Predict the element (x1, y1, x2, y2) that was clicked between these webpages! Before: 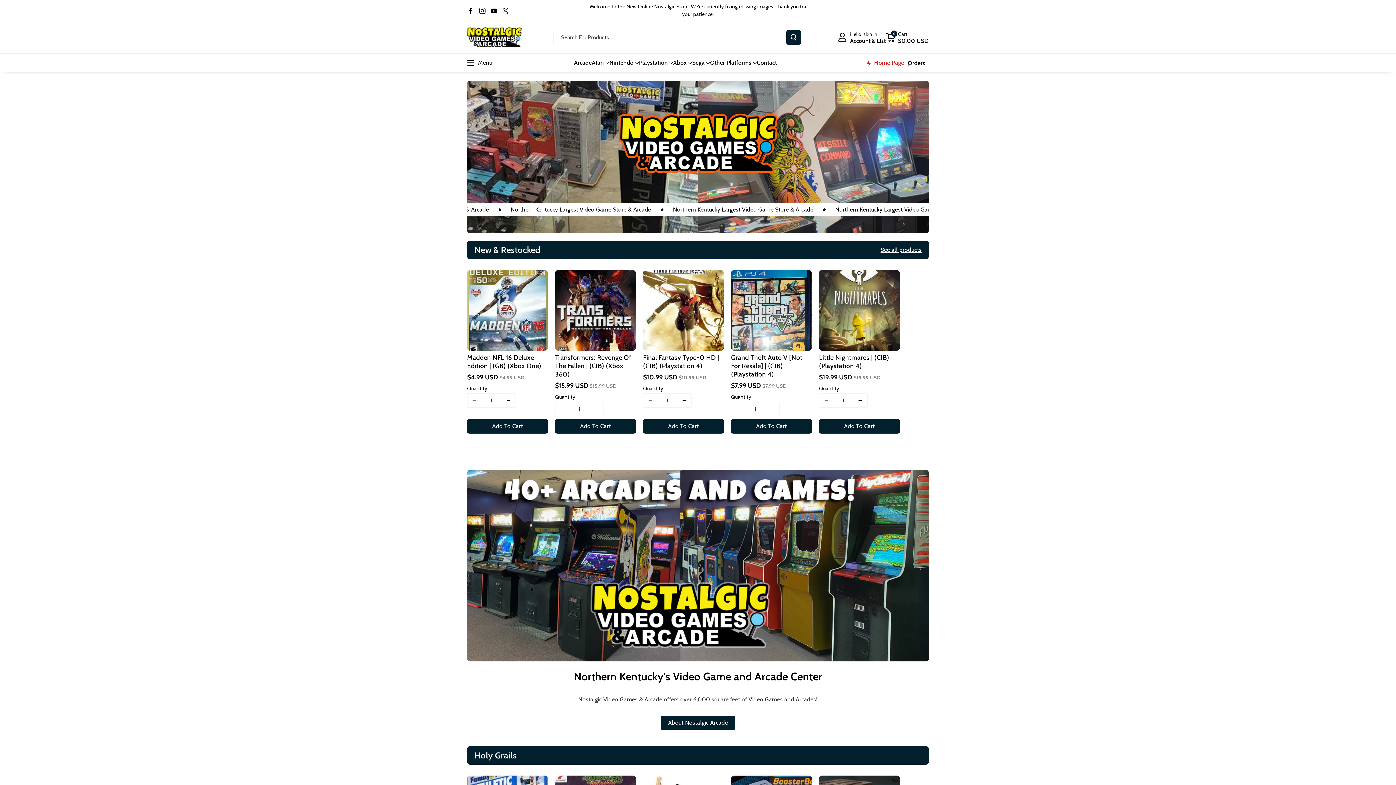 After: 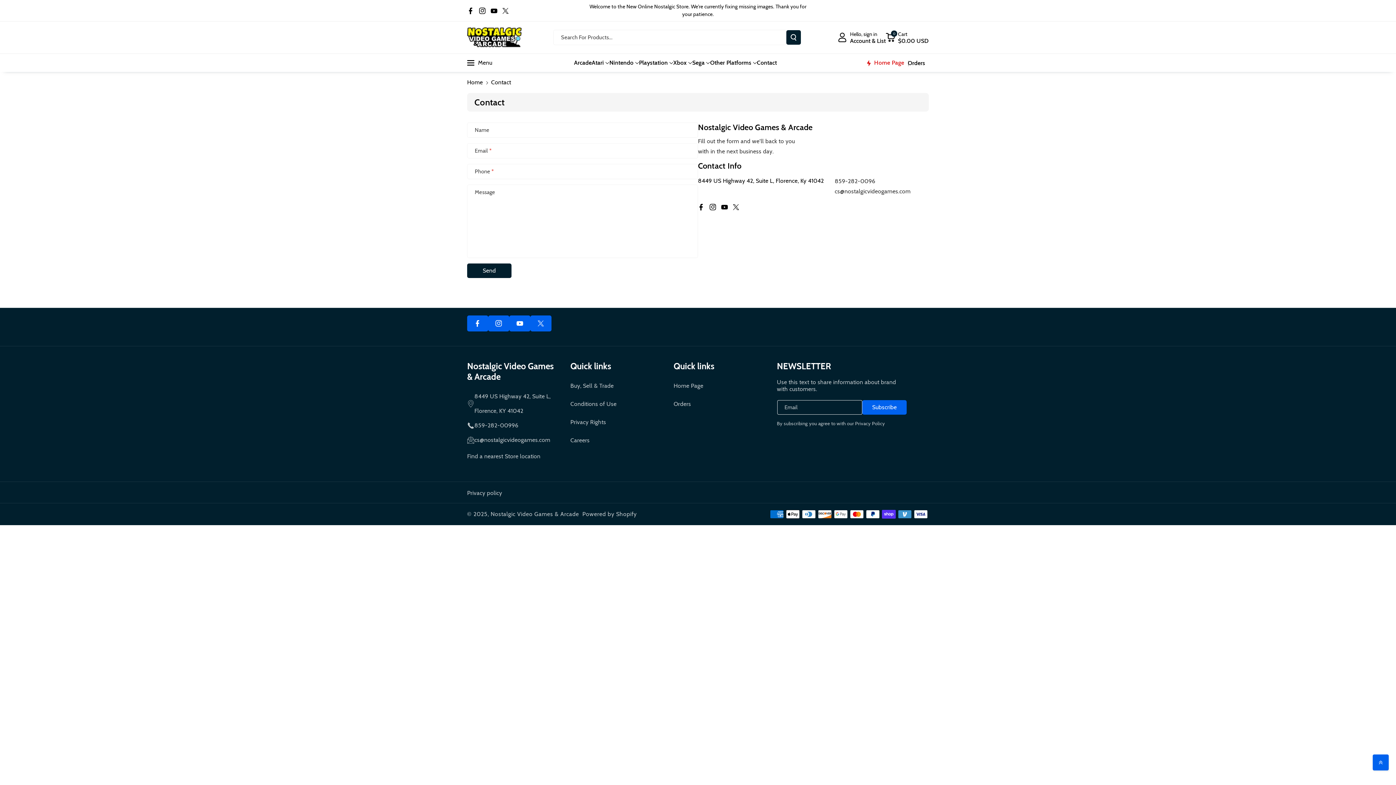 Action: label: Contact bbox: (757, 59, 777, 66)